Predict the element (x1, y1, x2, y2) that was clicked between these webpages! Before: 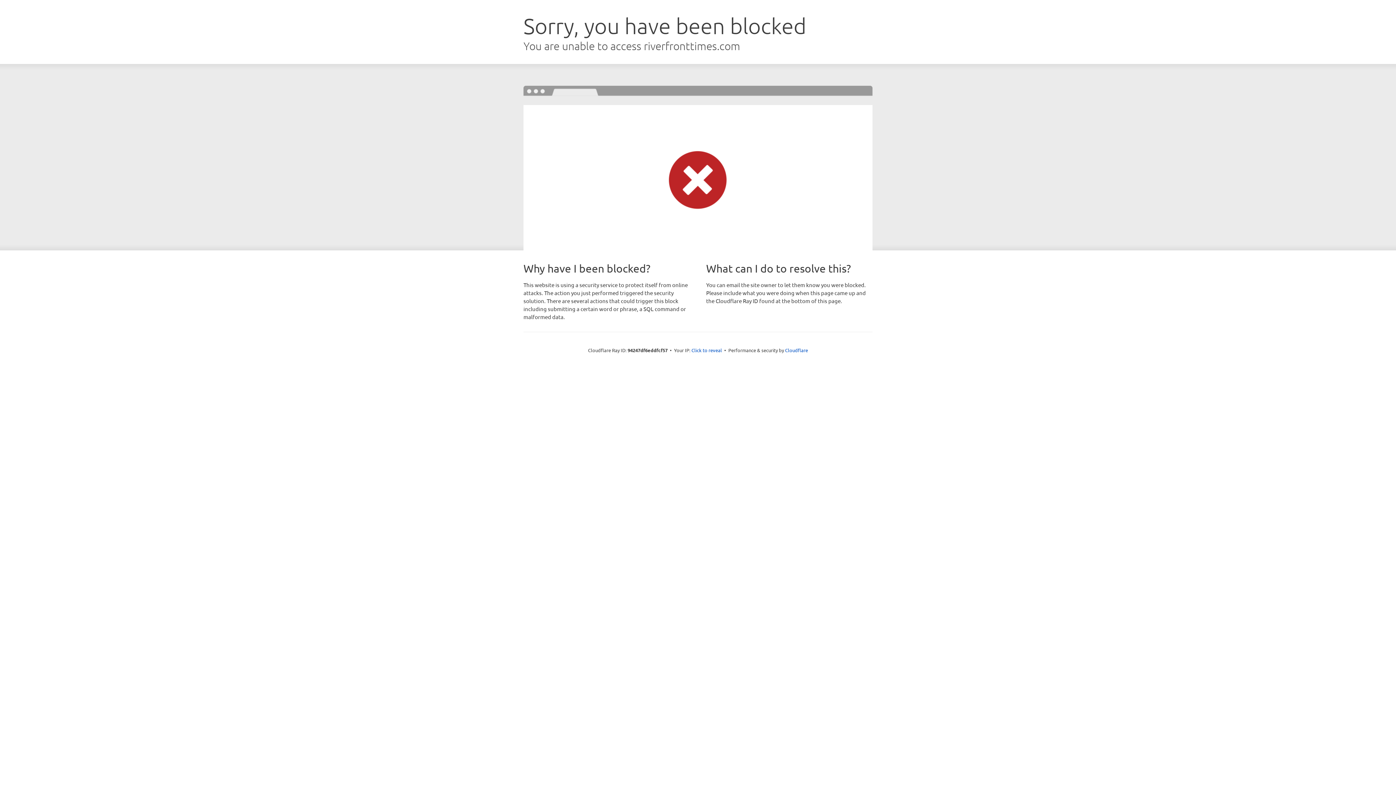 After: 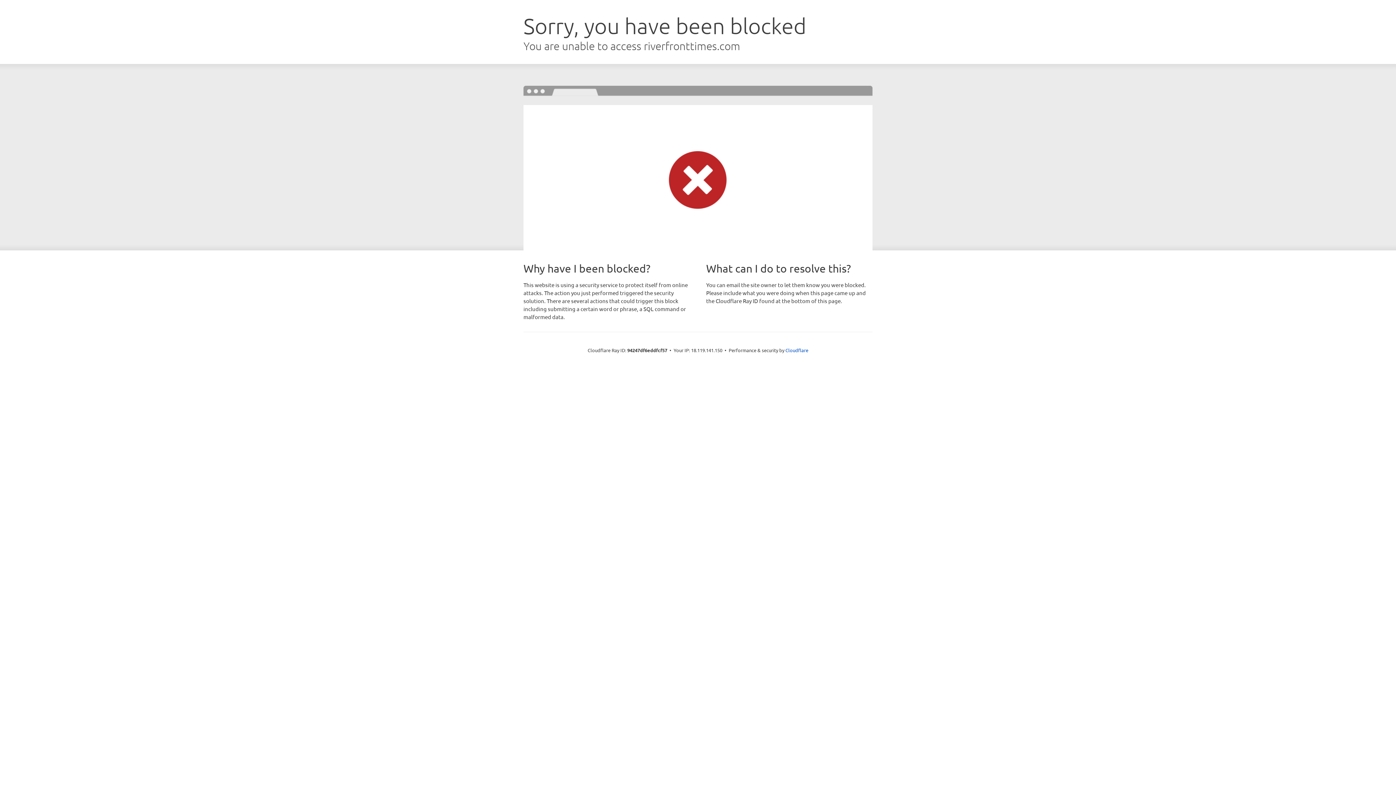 Action: label: Click to reveal bbox: (691, 346, 722, 353)